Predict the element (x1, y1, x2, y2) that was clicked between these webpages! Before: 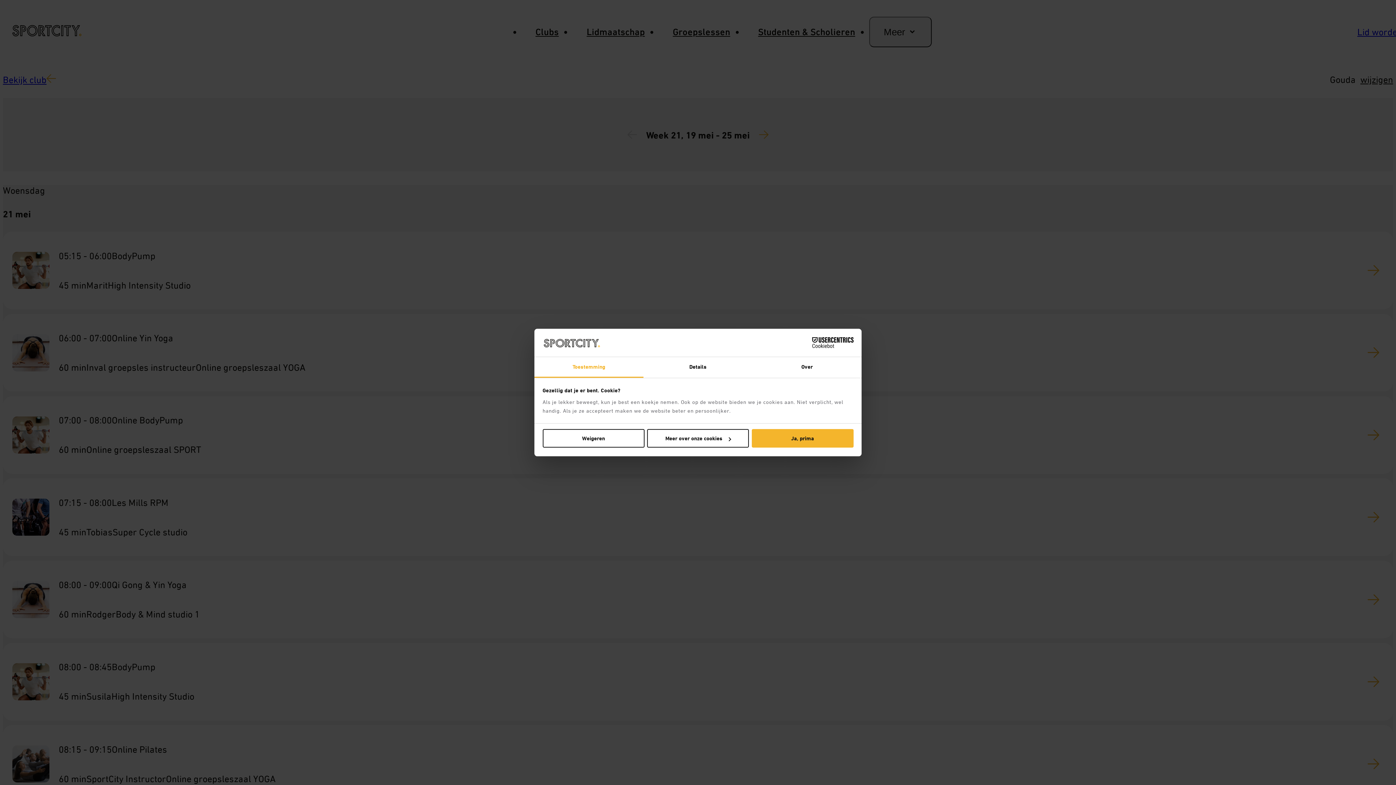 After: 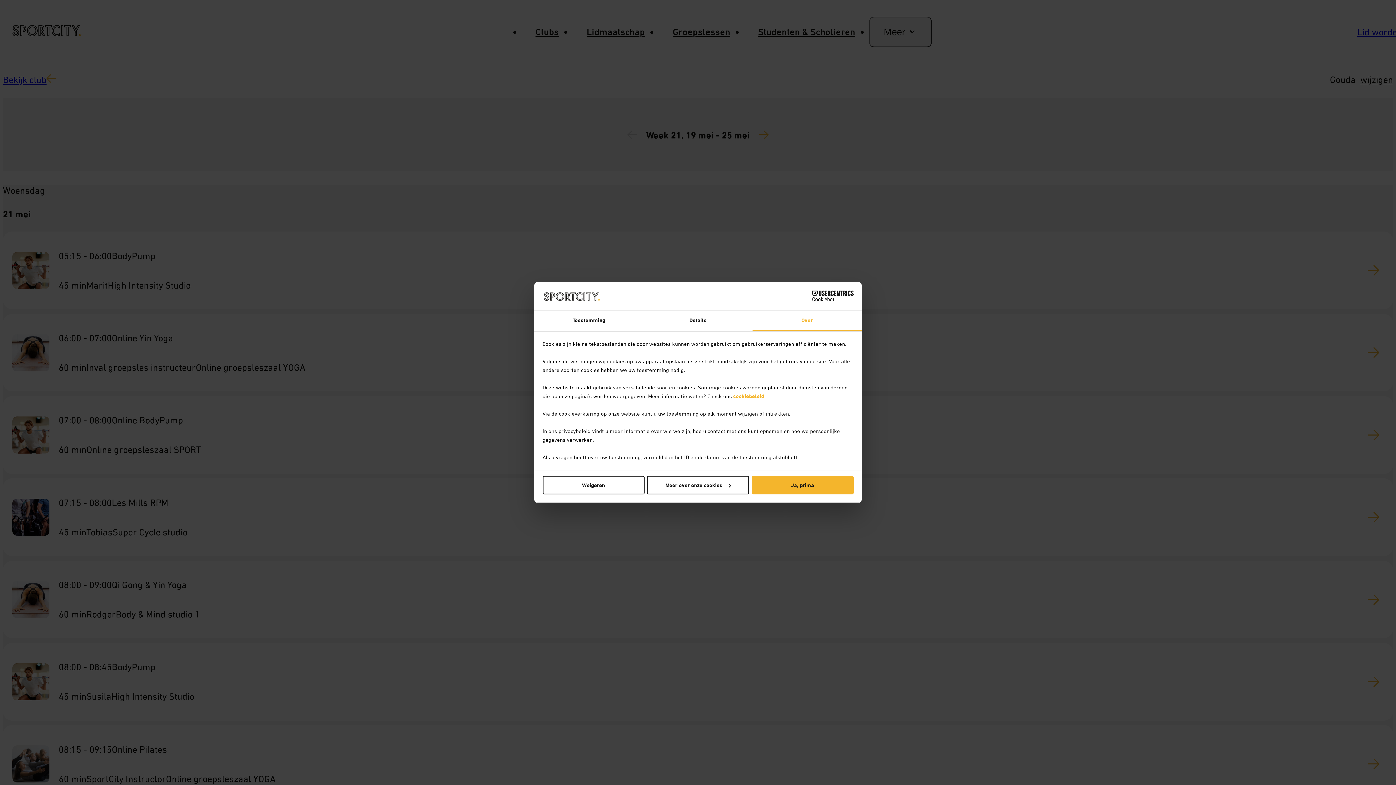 Action: label: Over bbox: (752, 357, 861, 377)